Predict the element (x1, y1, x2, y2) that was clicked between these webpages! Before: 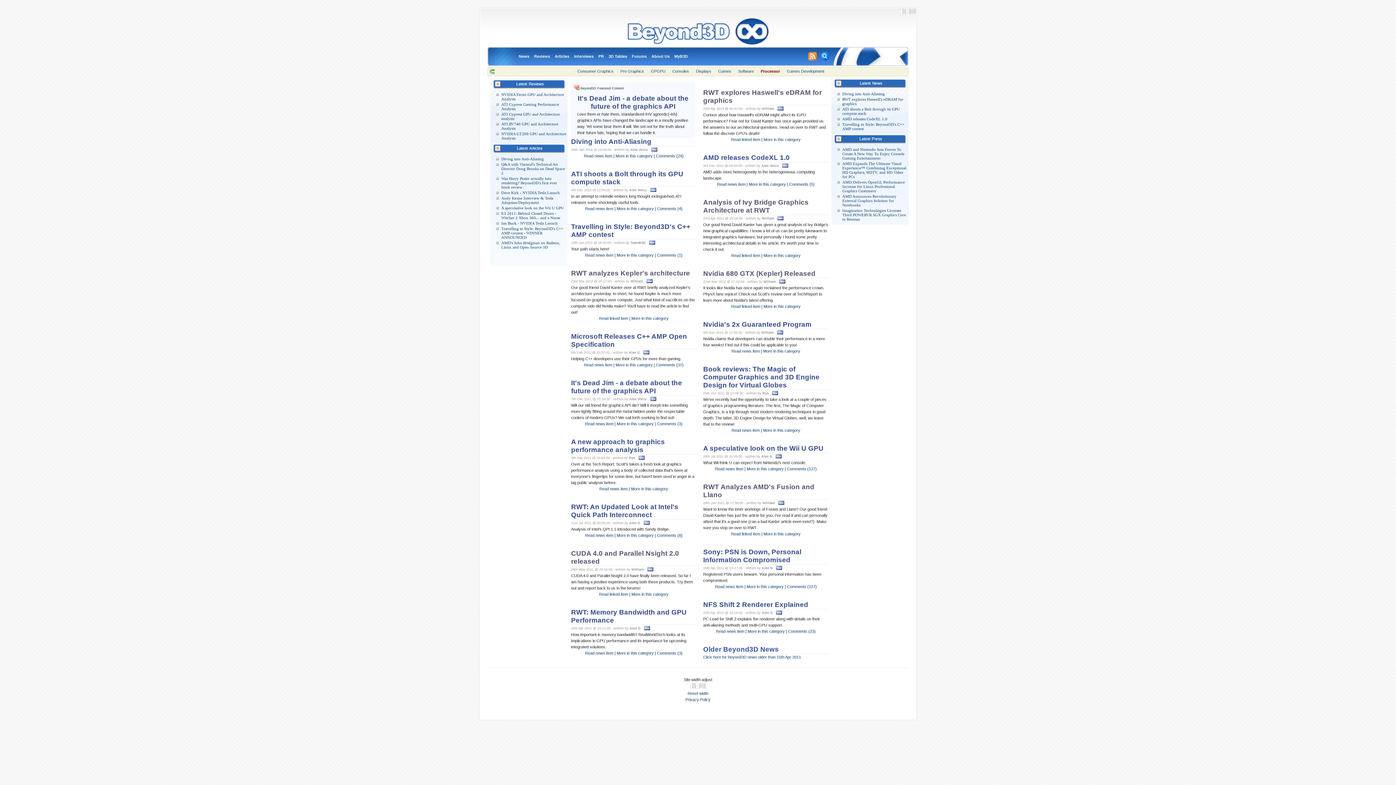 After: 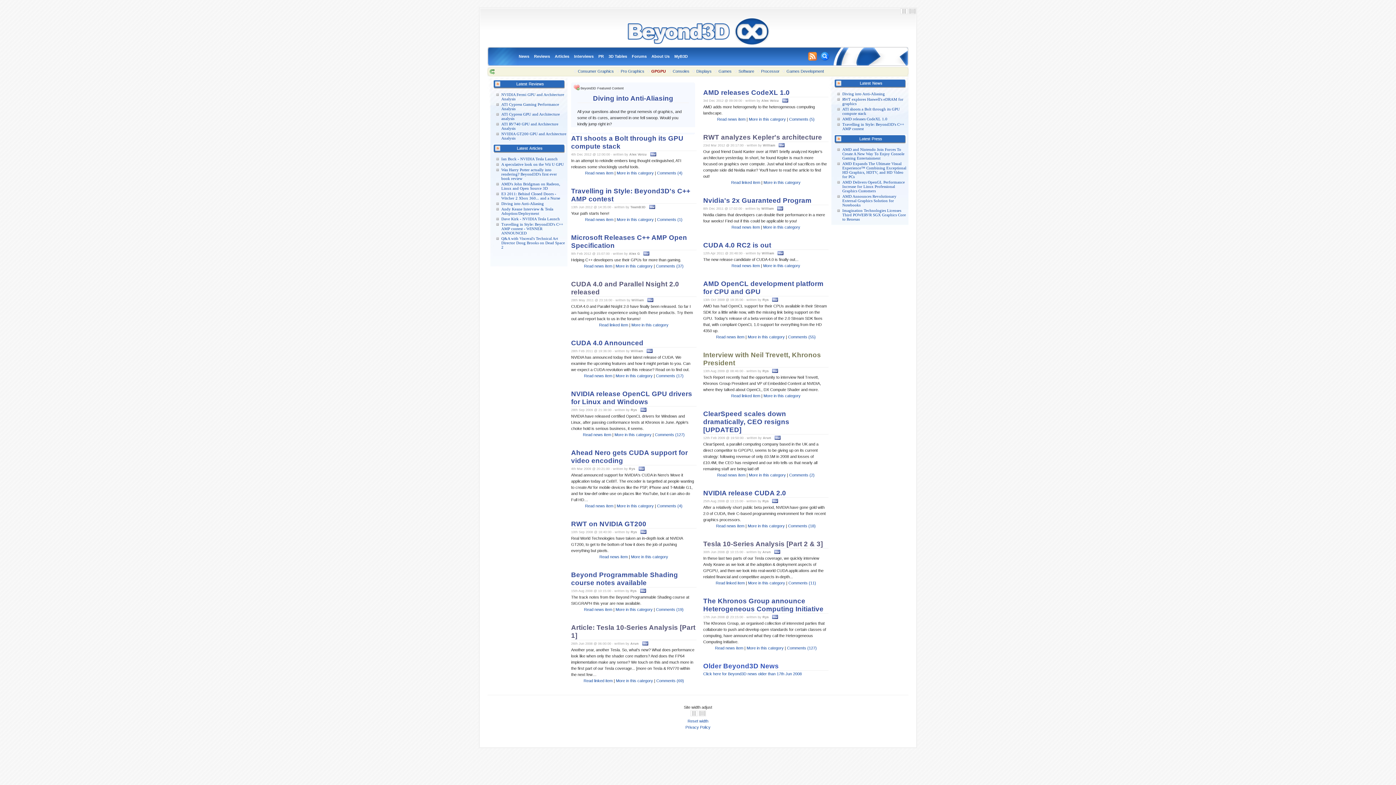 Action: bbox: (645, 69, 665, 73) label: GPGPU